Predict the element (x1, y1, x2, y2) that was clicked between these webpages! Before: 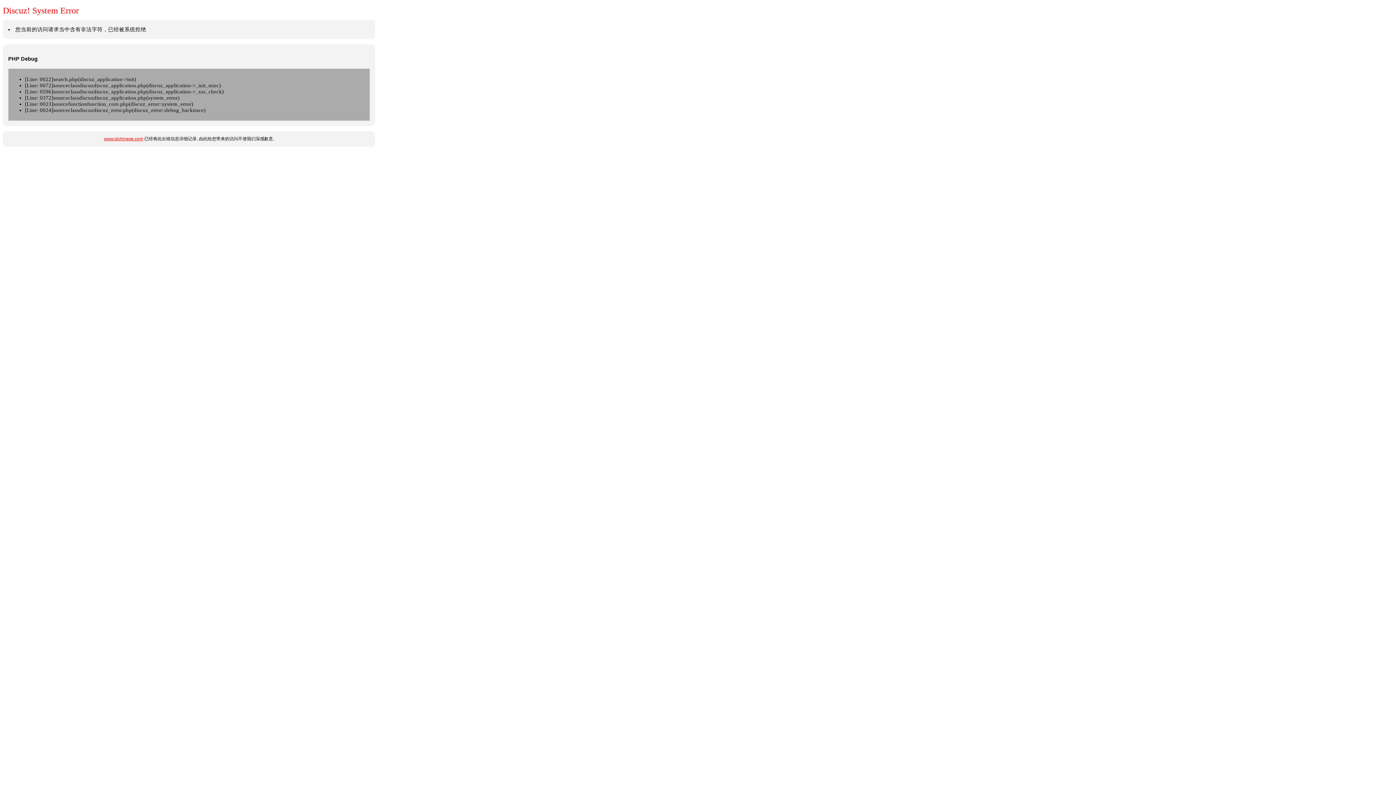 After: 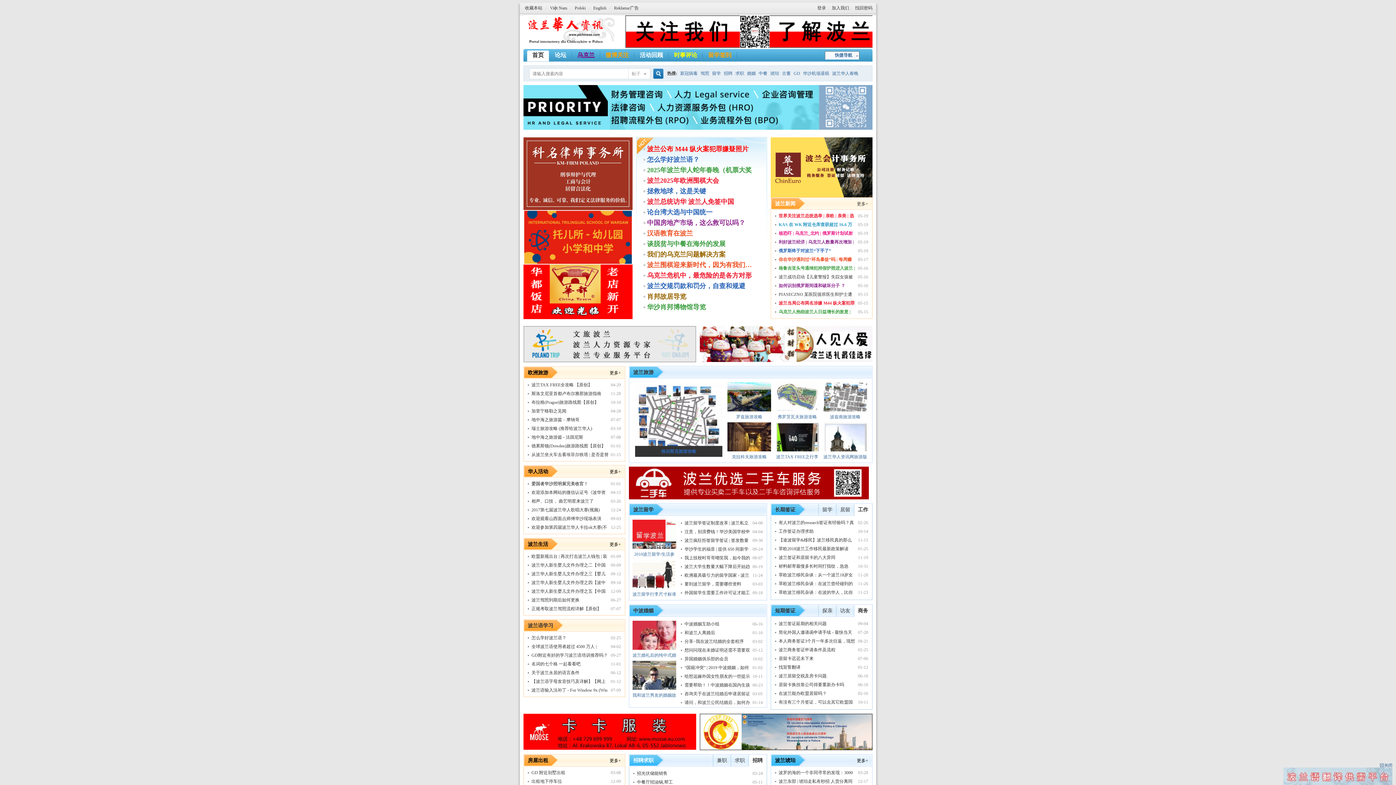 Action: bbox: (104, 136, 143, 141) label: www.plchinese.com